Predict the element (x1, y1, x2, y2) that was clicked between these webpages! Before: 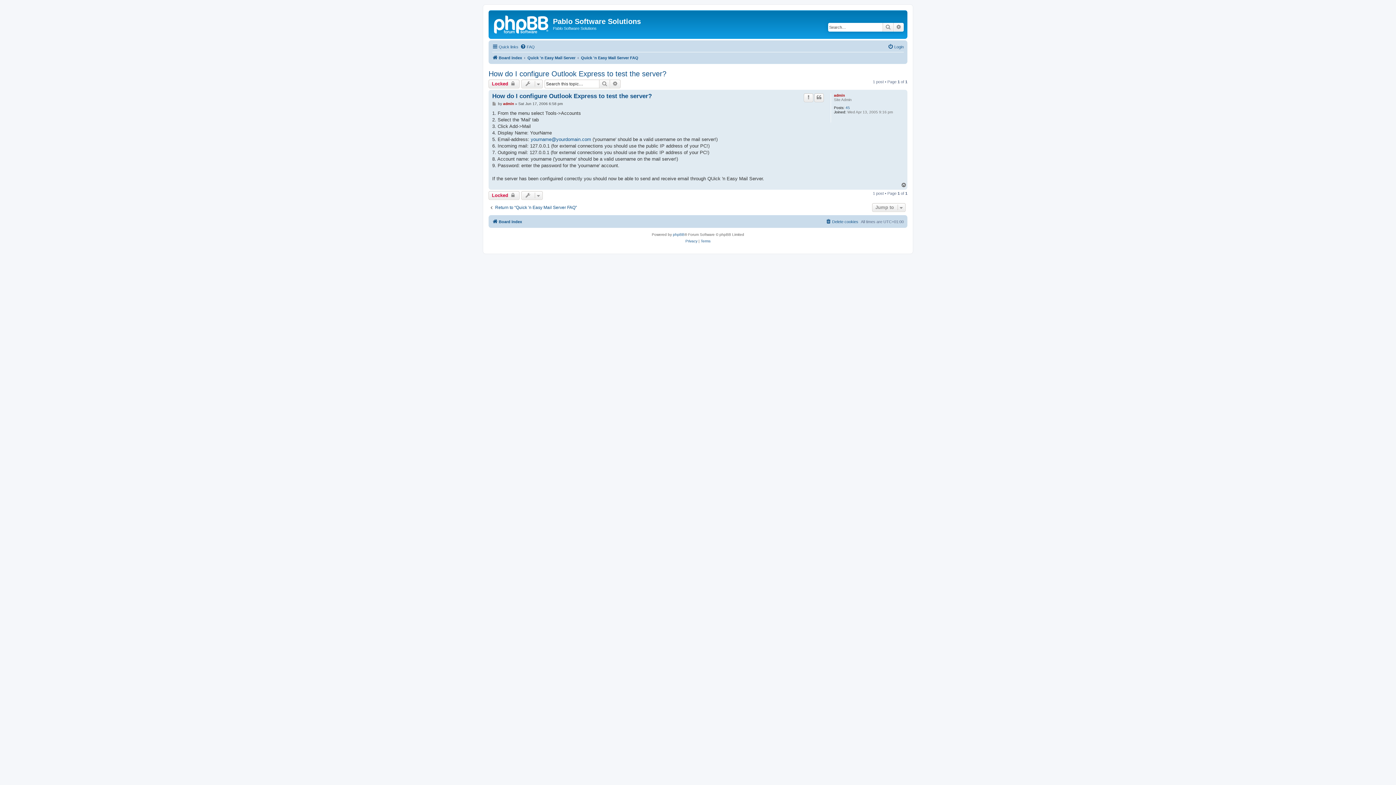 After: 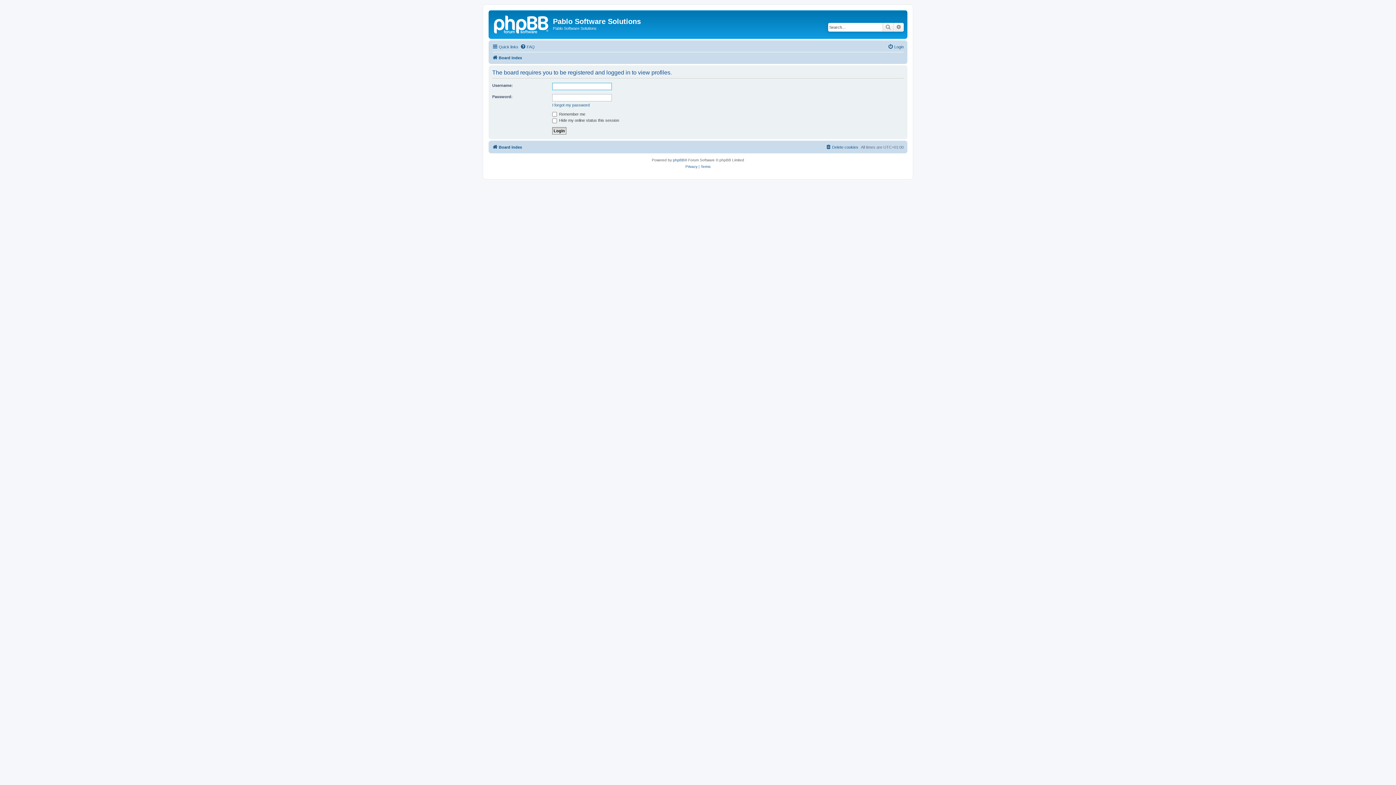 Action: bbox: (503, 101, 514, 105) label: admin